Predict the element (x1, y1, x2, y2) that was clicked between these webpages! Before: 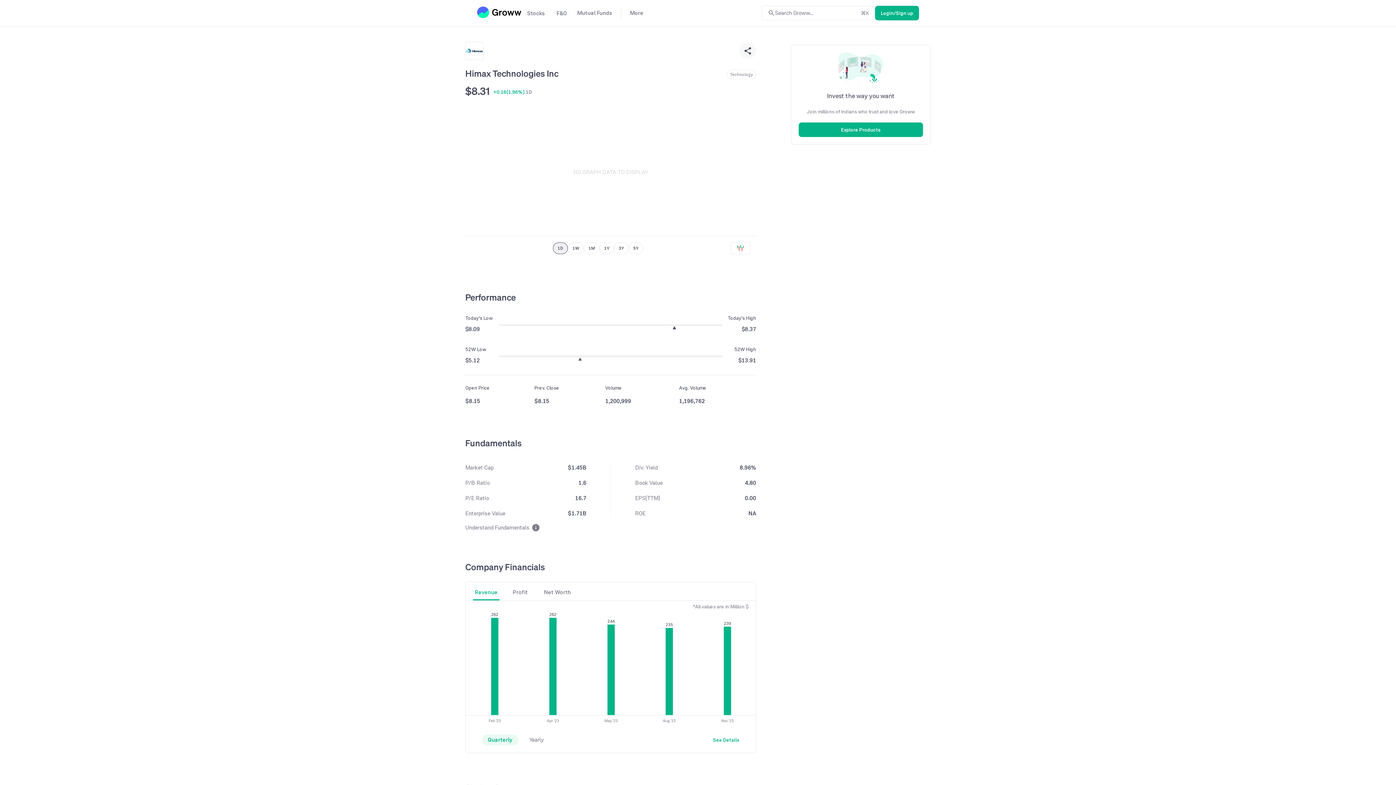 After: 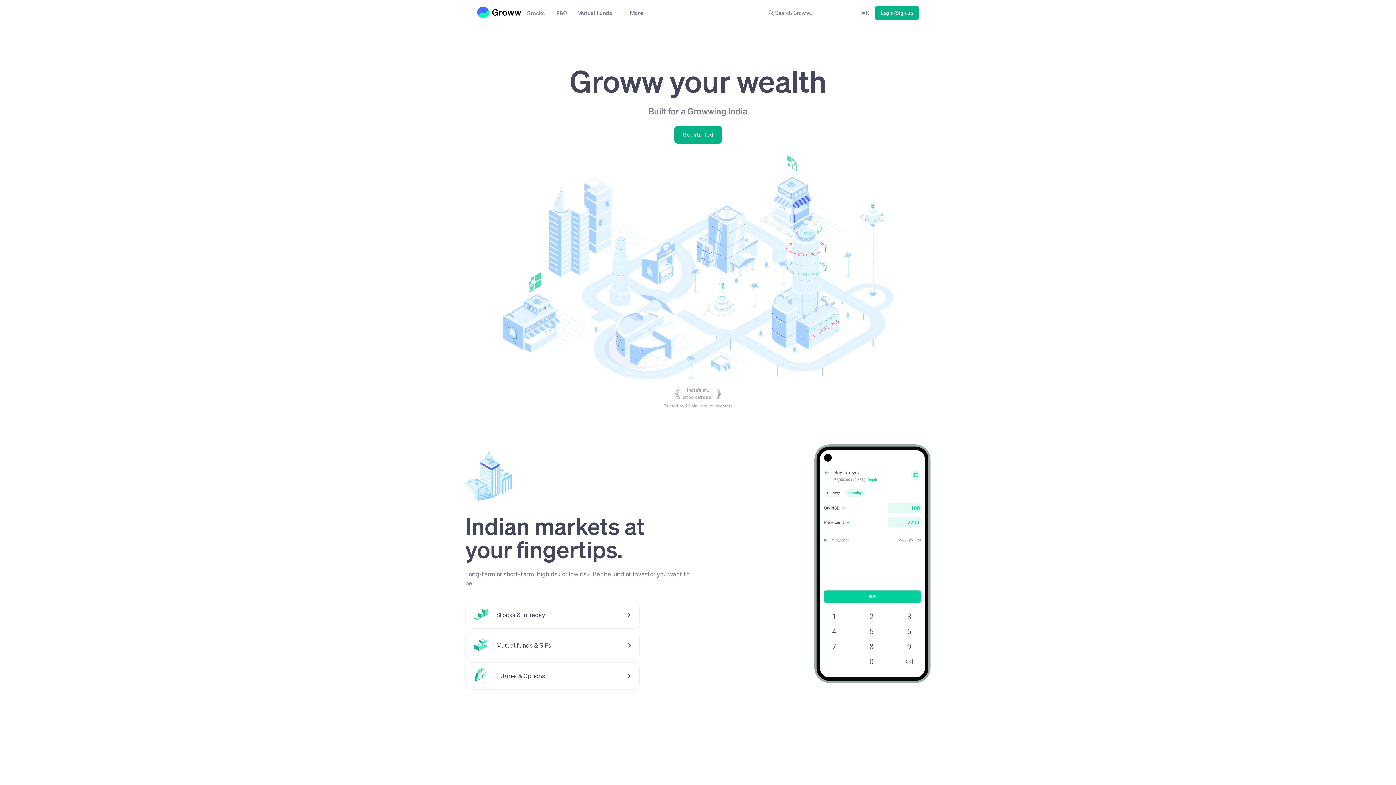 Action: bbox: (477, 6, 521, 18)